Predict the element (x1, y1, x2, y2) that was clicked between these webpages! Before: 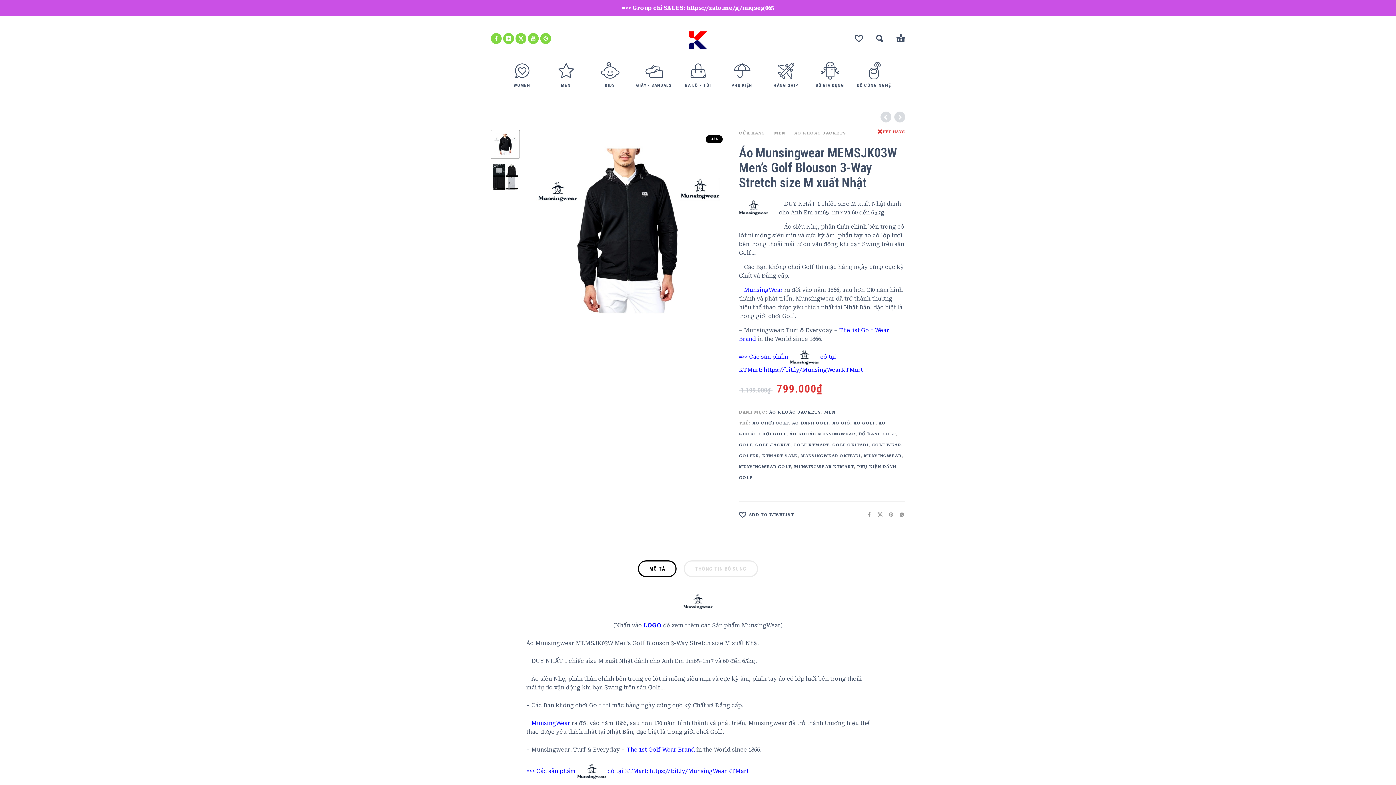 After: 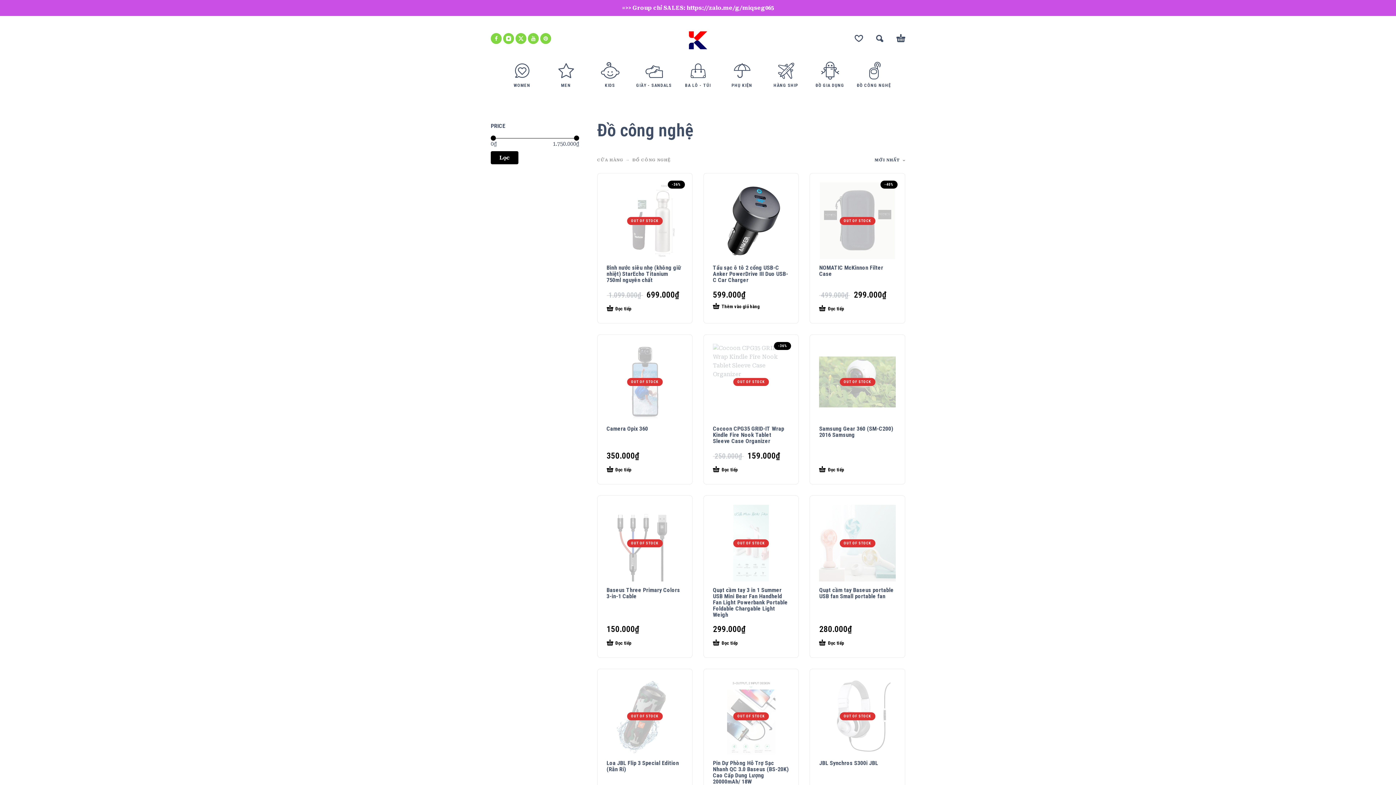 Action: label: ĐỒ CÔNG NGHỆ bbox: (855, 75, 893, 93)